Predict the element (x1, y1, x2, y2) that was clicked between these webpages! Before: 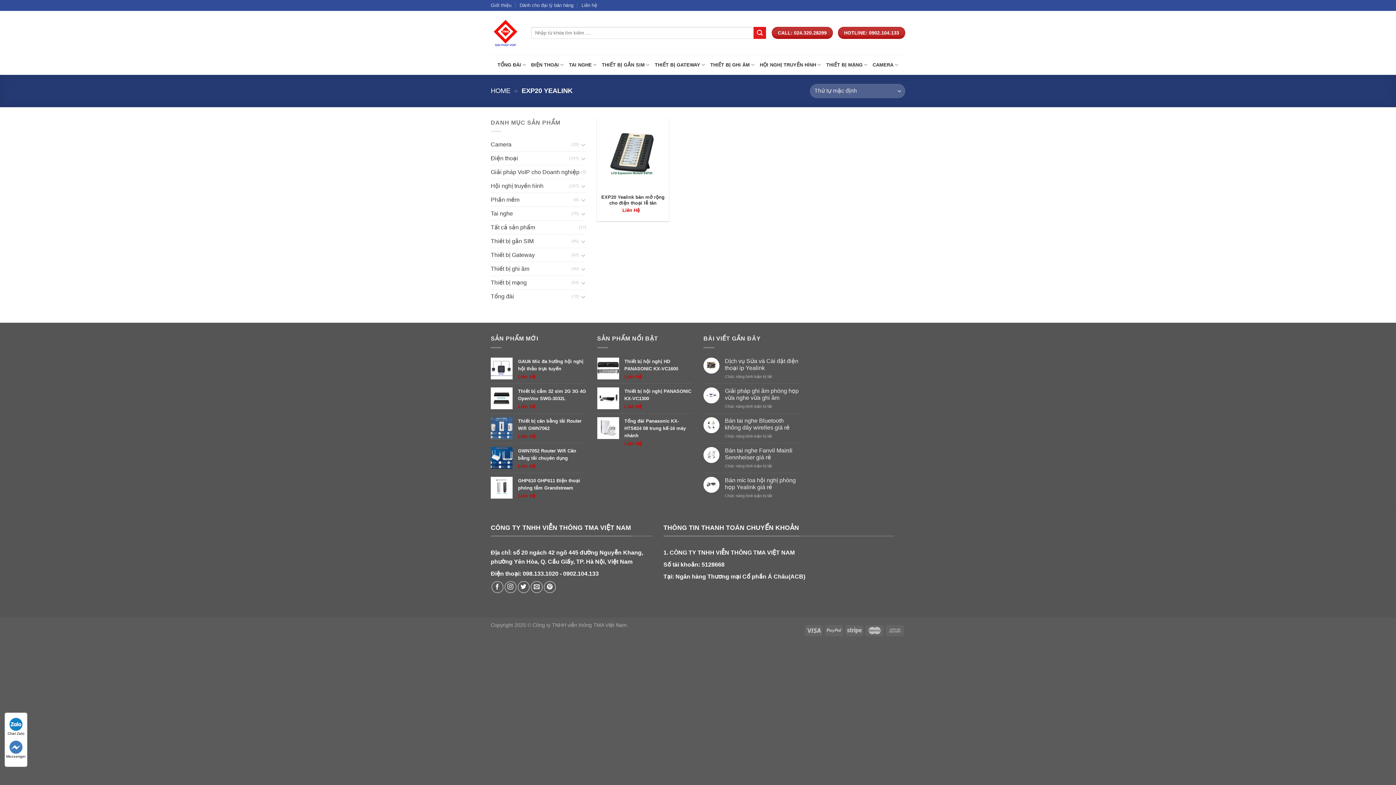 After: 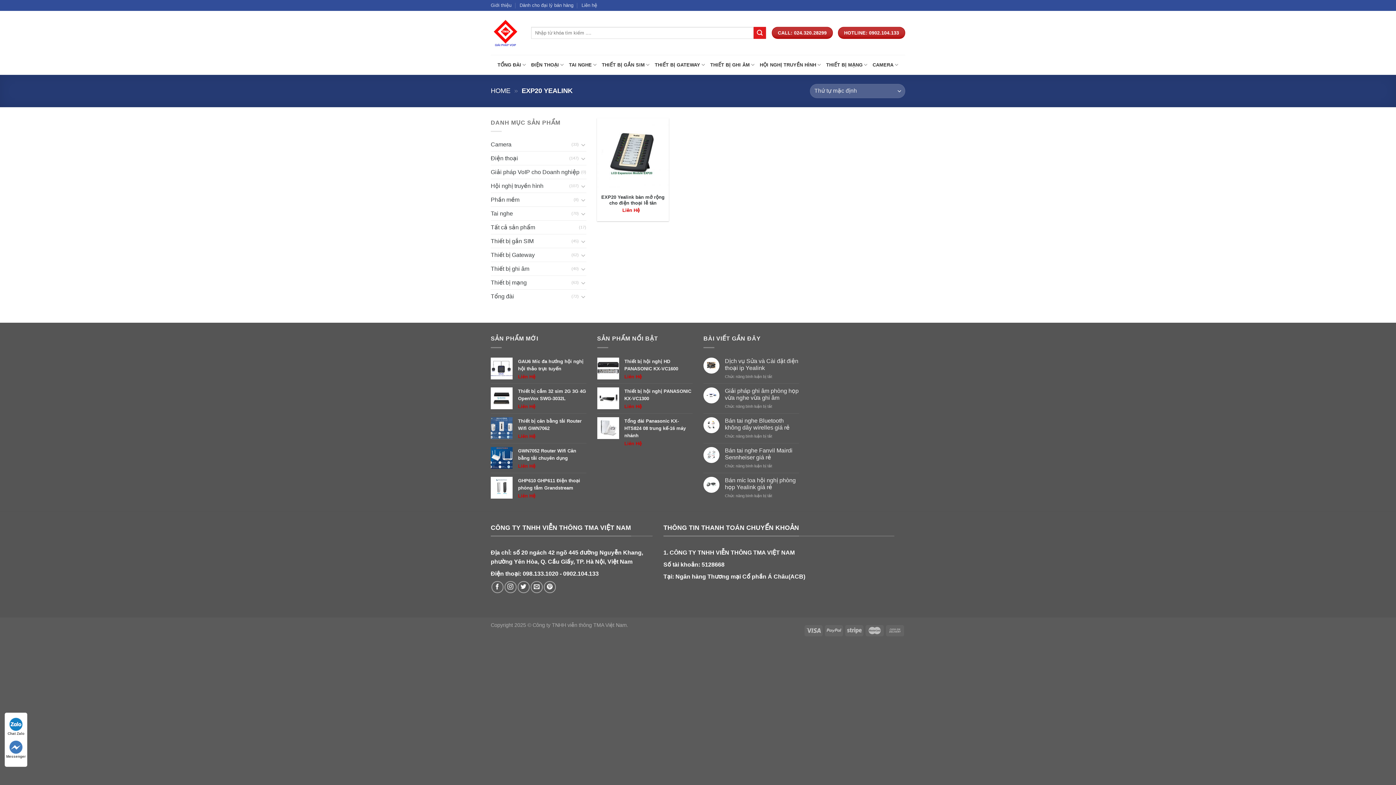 Action: label: Liên Hệ bbox: (624, 374, 689, 380)